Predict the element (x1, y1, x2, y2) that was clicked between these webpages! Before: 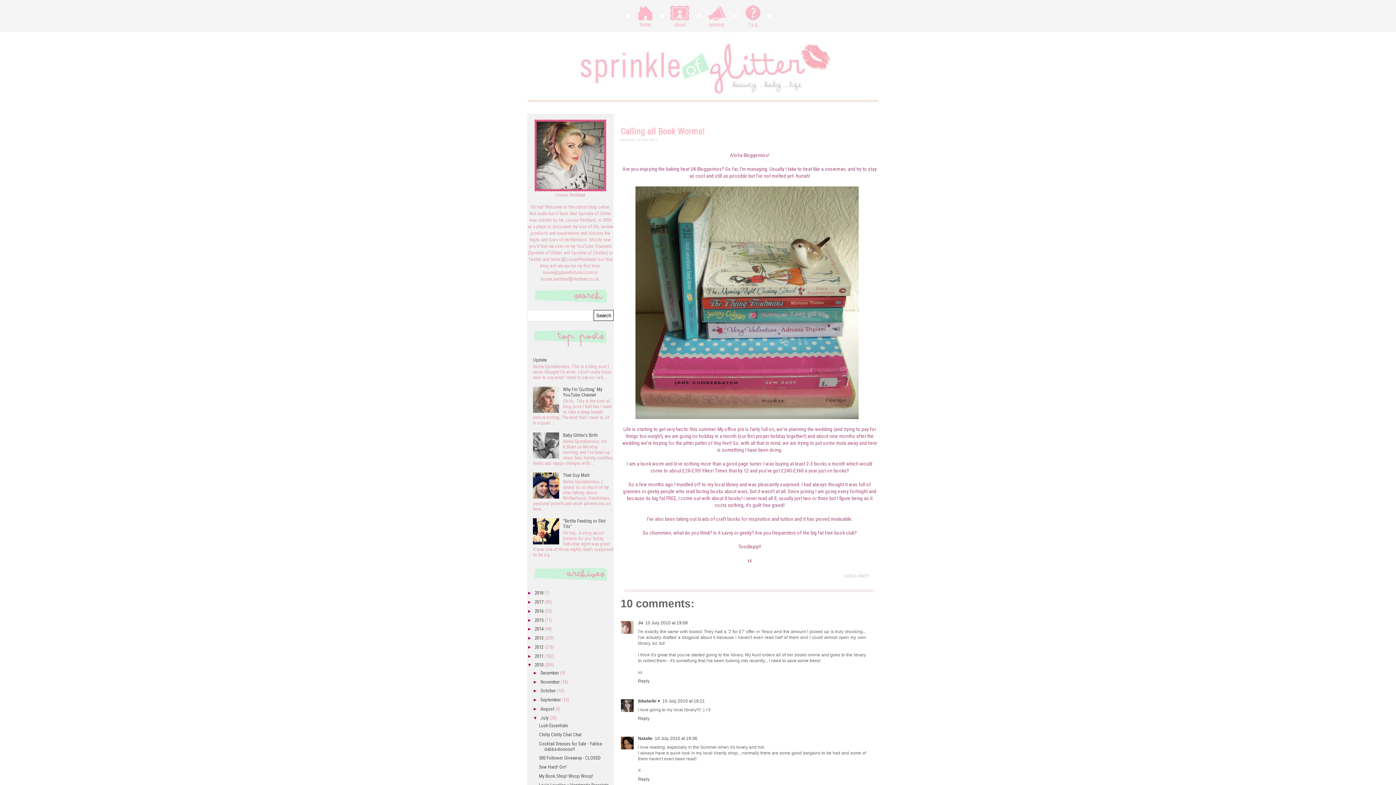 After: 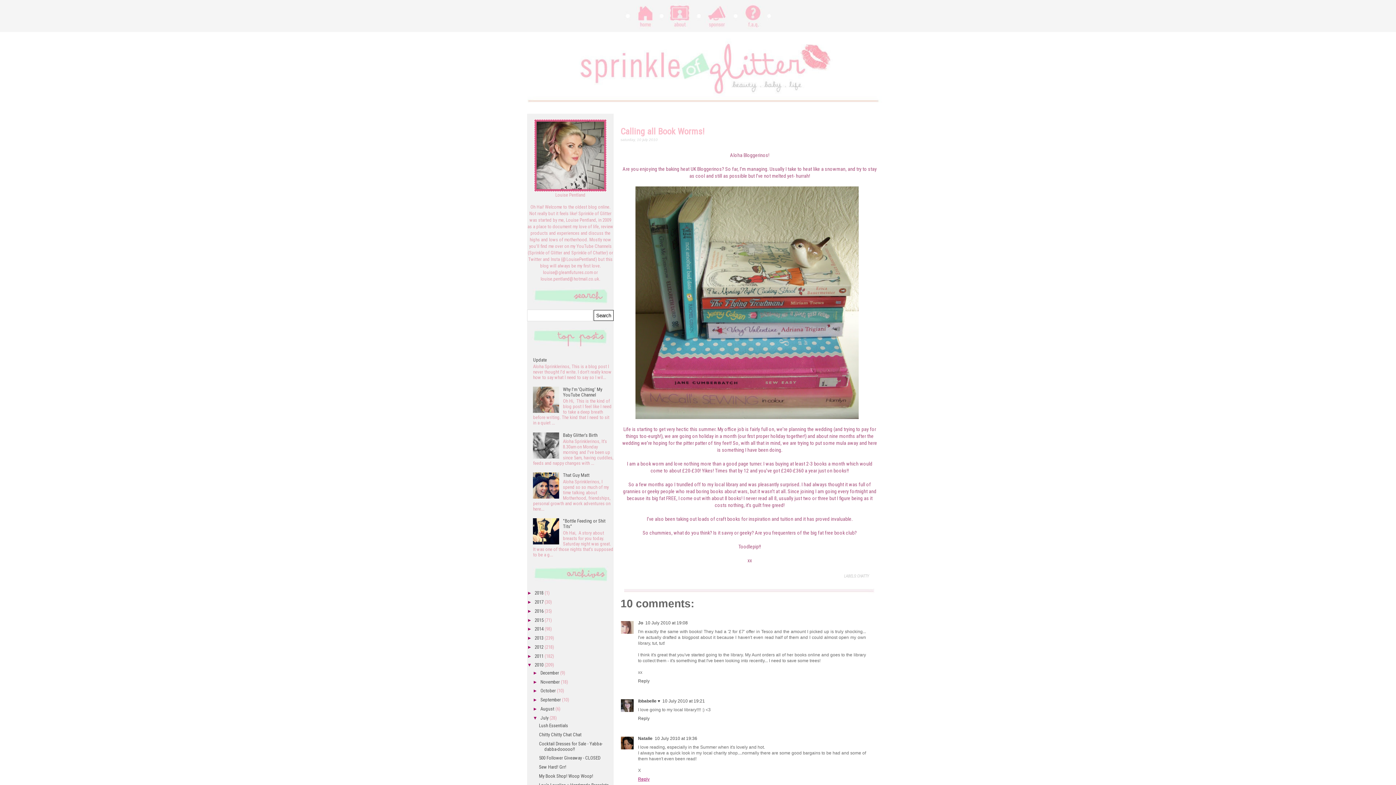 Action: bbox: (638, 775, 651, 782) label: Reply